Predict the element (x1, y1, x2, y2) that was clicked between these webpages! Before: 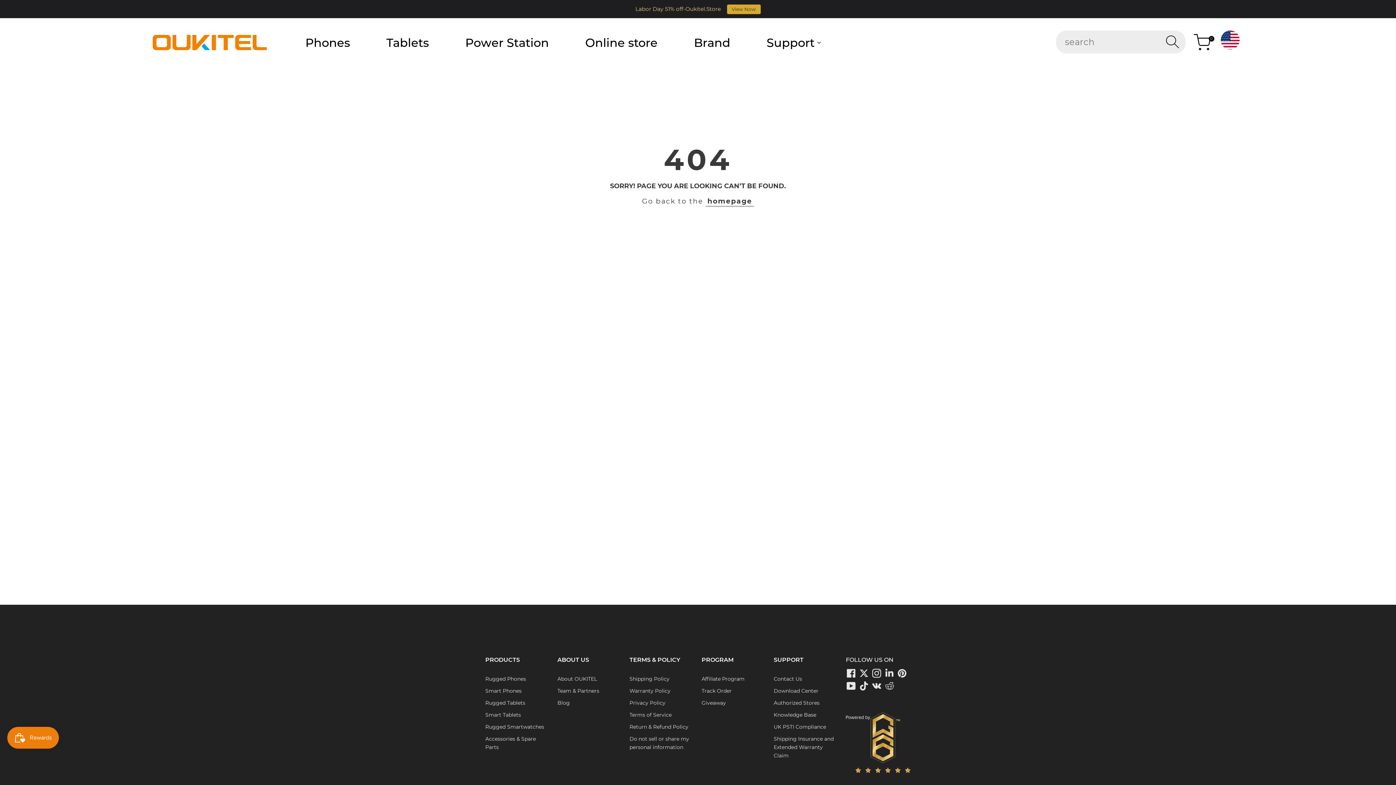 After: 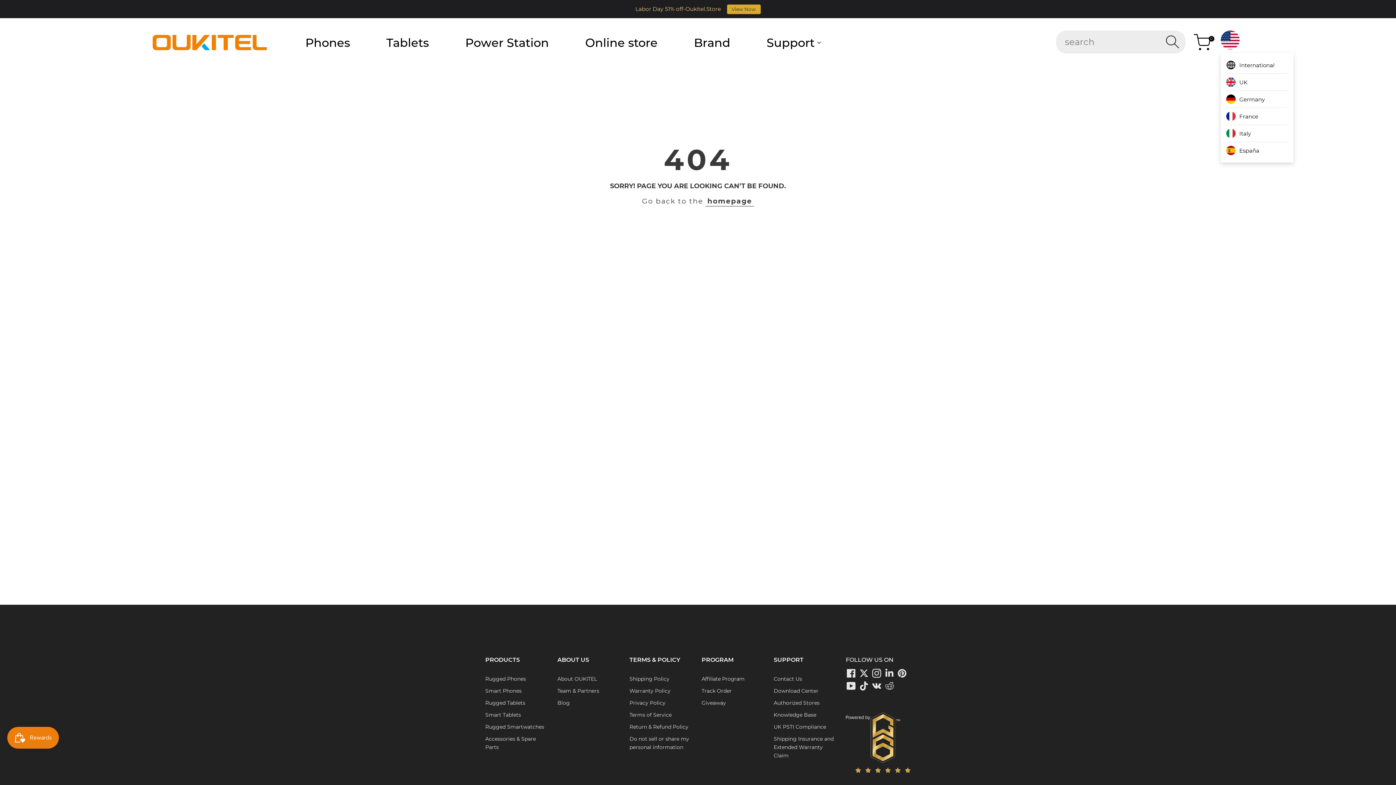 Action: bbox: (1221, 30, 1240, 49)